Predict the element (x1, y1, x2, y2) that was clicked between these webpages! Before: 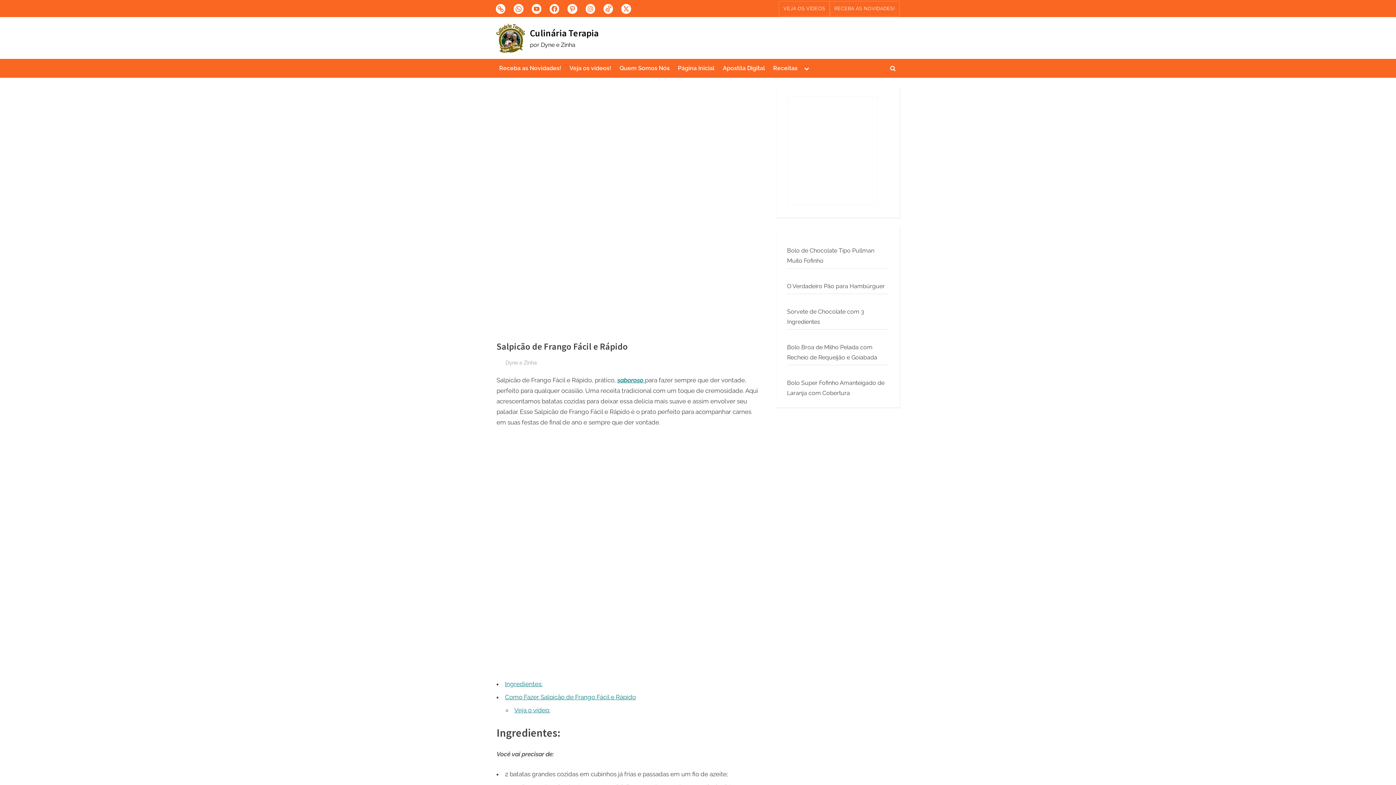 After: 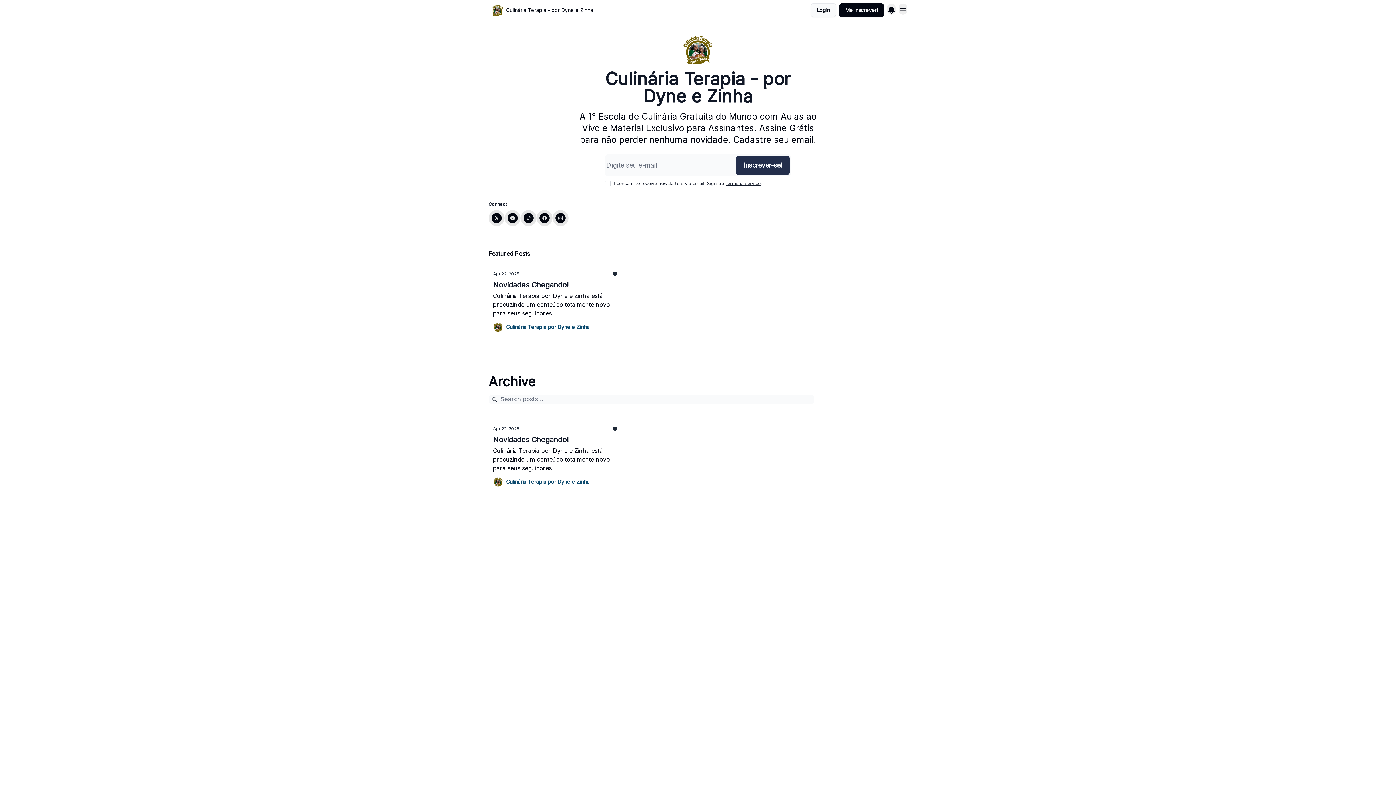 Action: label: Receba as Novidades! bbox: (496, 61, 564, 75)